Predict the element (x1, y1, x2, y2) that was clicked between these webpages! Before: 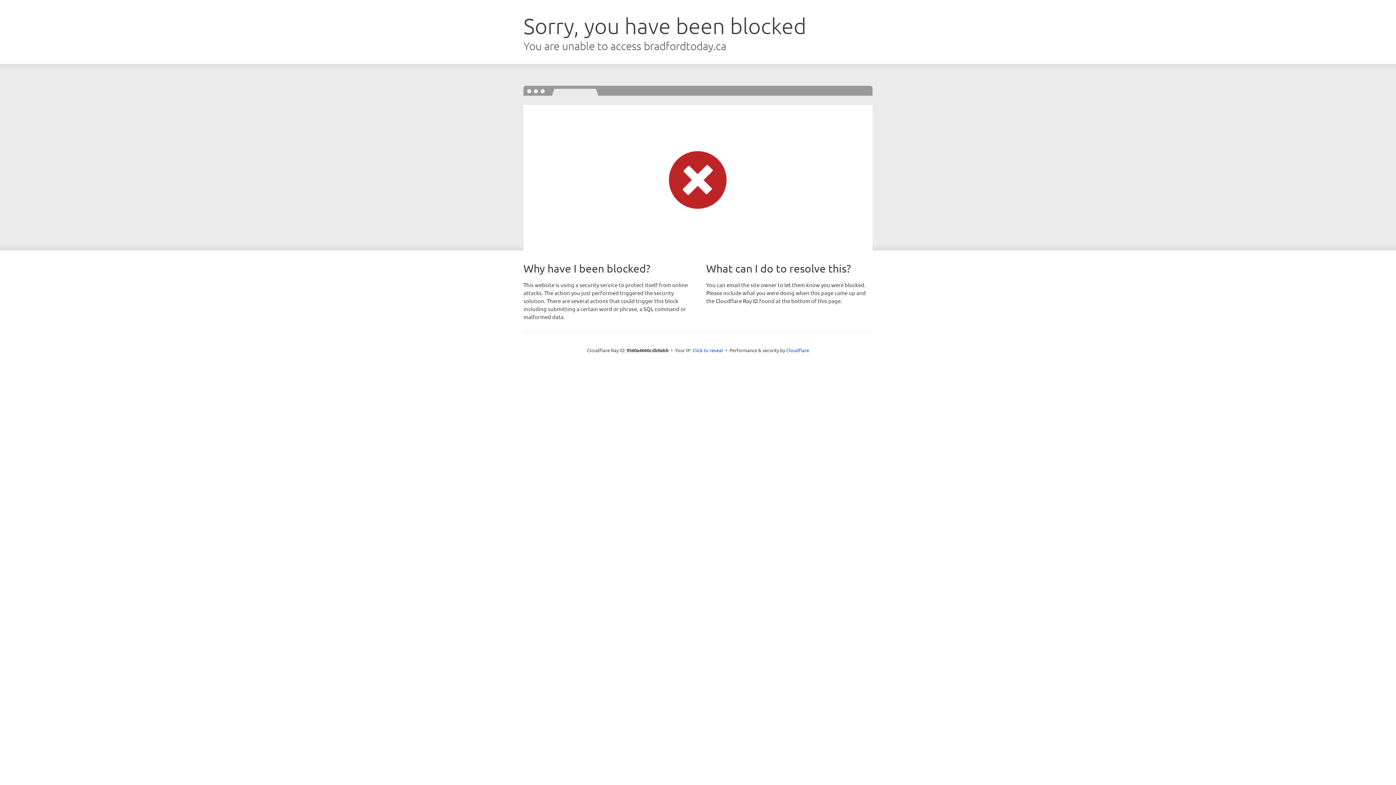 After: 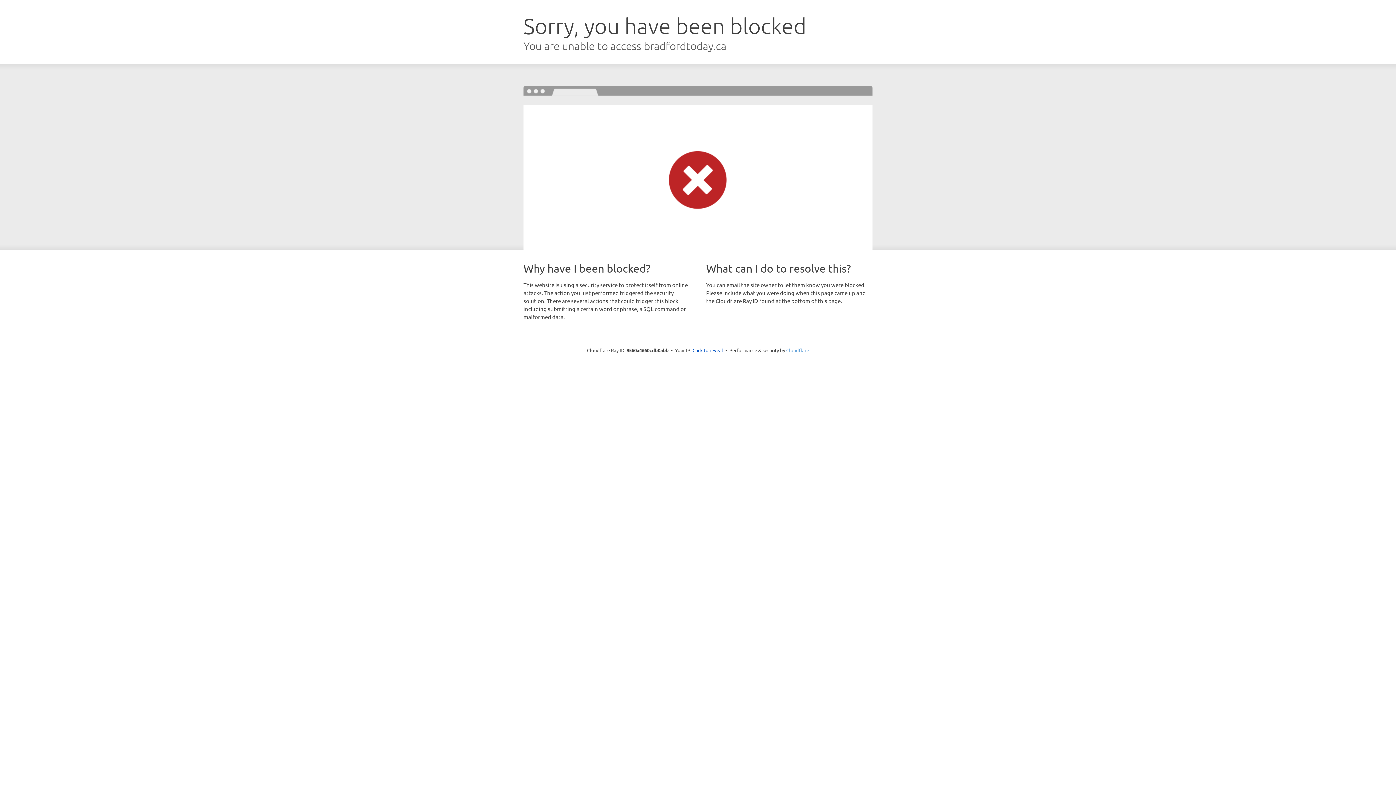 Action: bbox: (786, 347, 809, 353) label: Cloudflare